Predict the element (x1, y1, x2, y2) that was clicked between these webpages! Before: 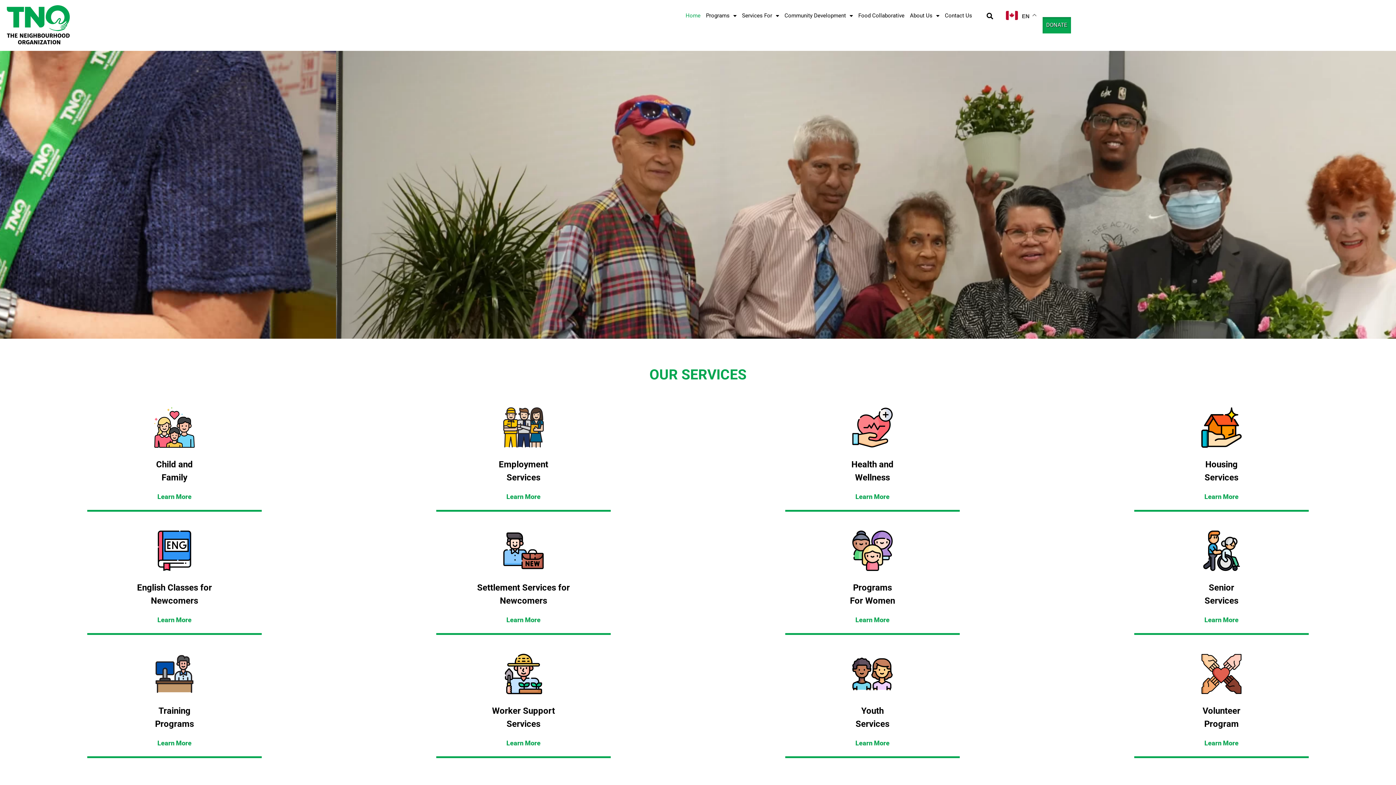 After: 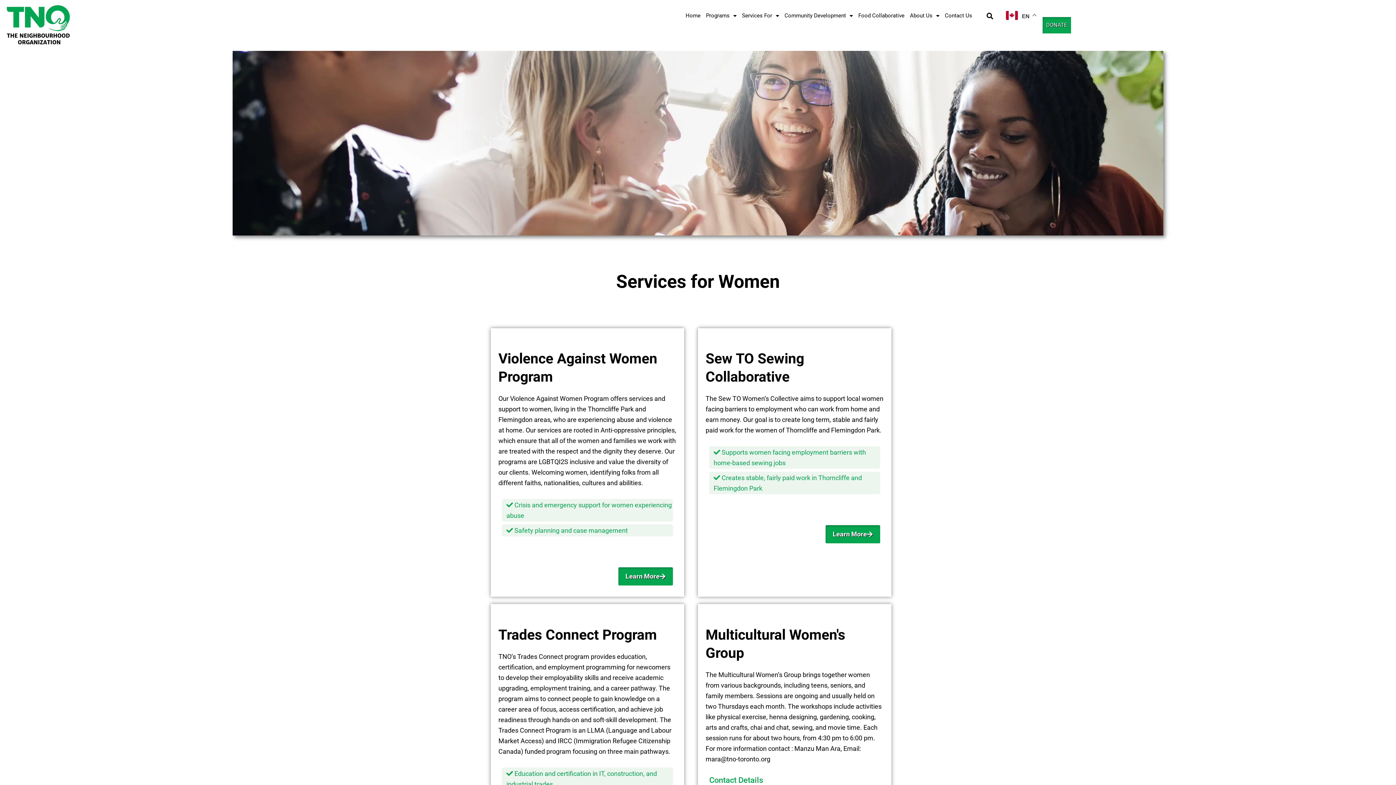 Action: bbox: (855, 616, 889, 623) label: Learn More